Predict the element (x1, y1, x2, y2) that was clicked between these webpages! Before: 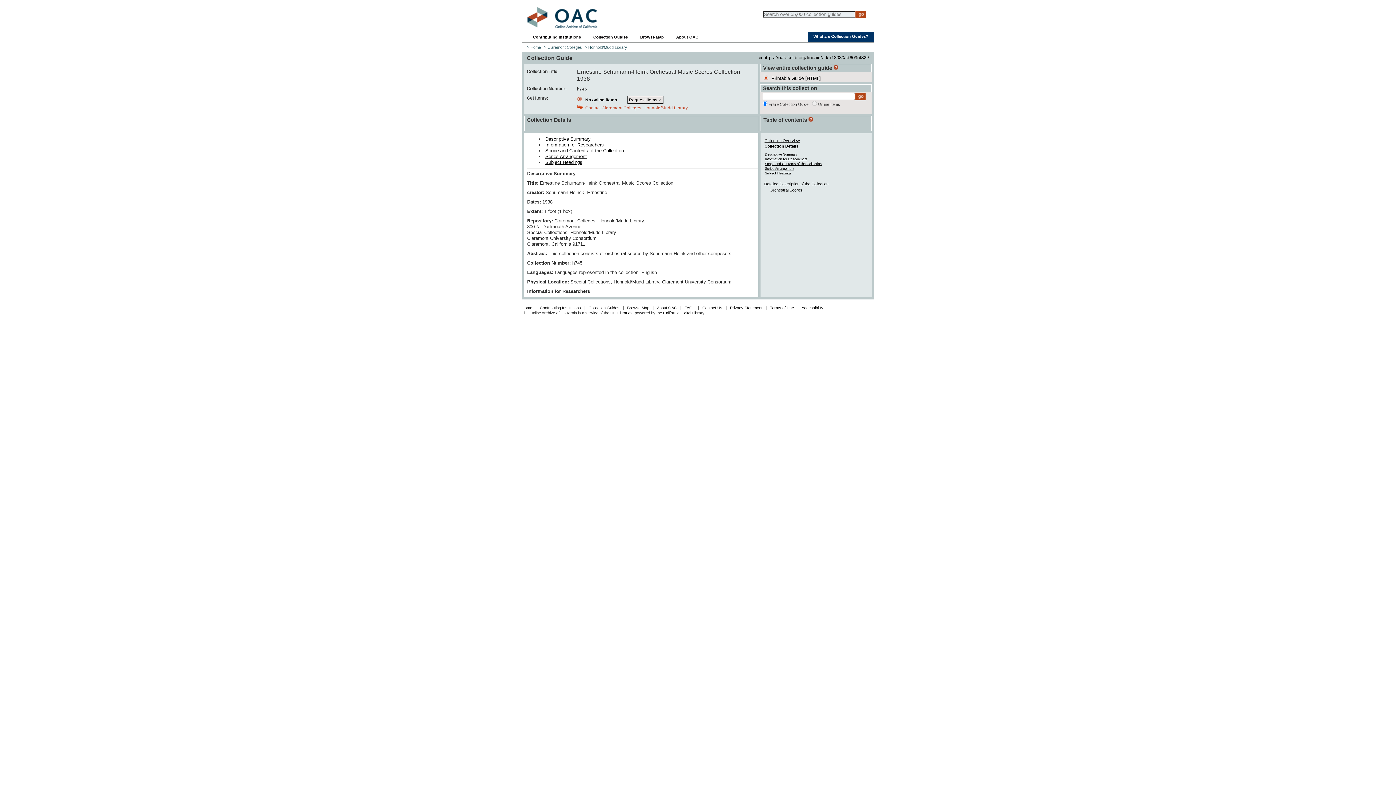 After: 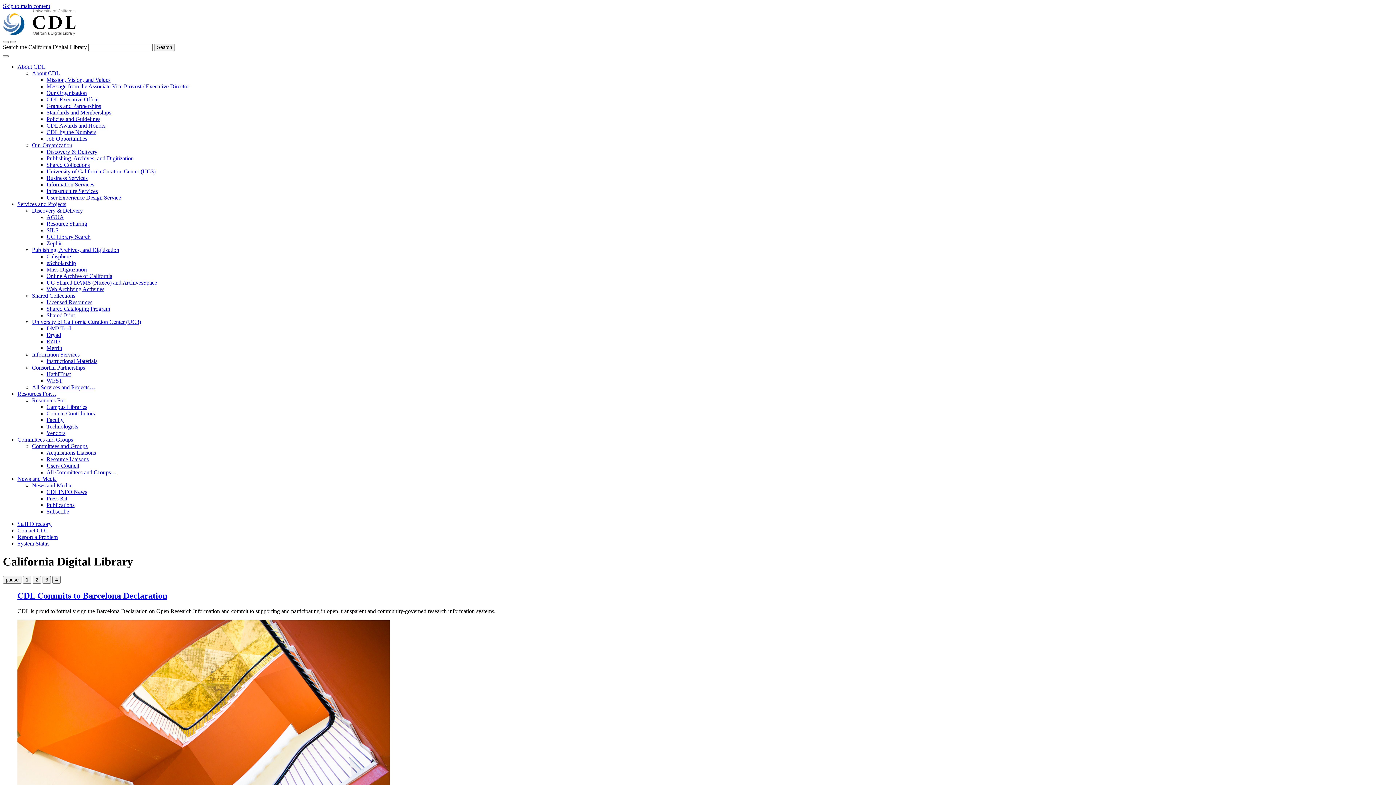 Action: label: California Digital Library bbox: (663, 310, 704, 315)